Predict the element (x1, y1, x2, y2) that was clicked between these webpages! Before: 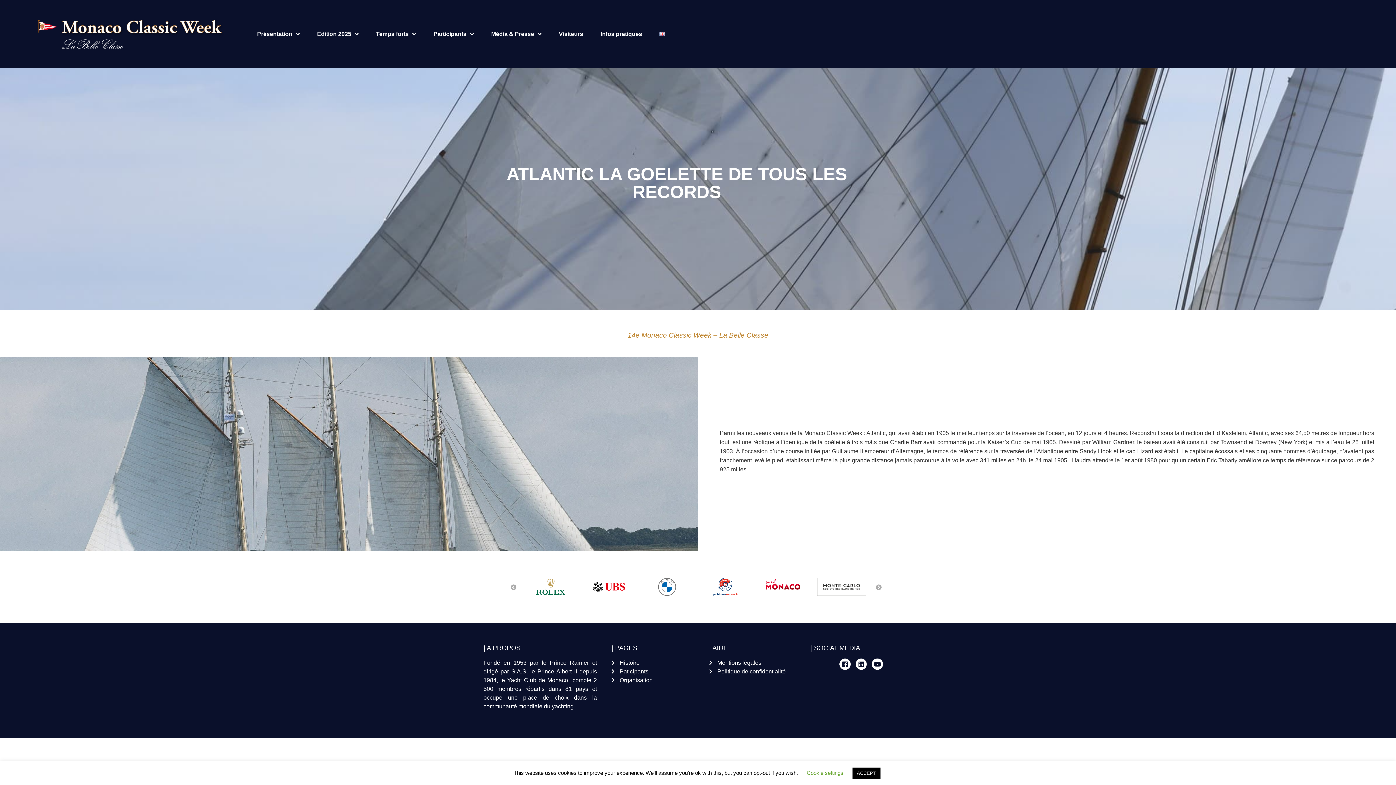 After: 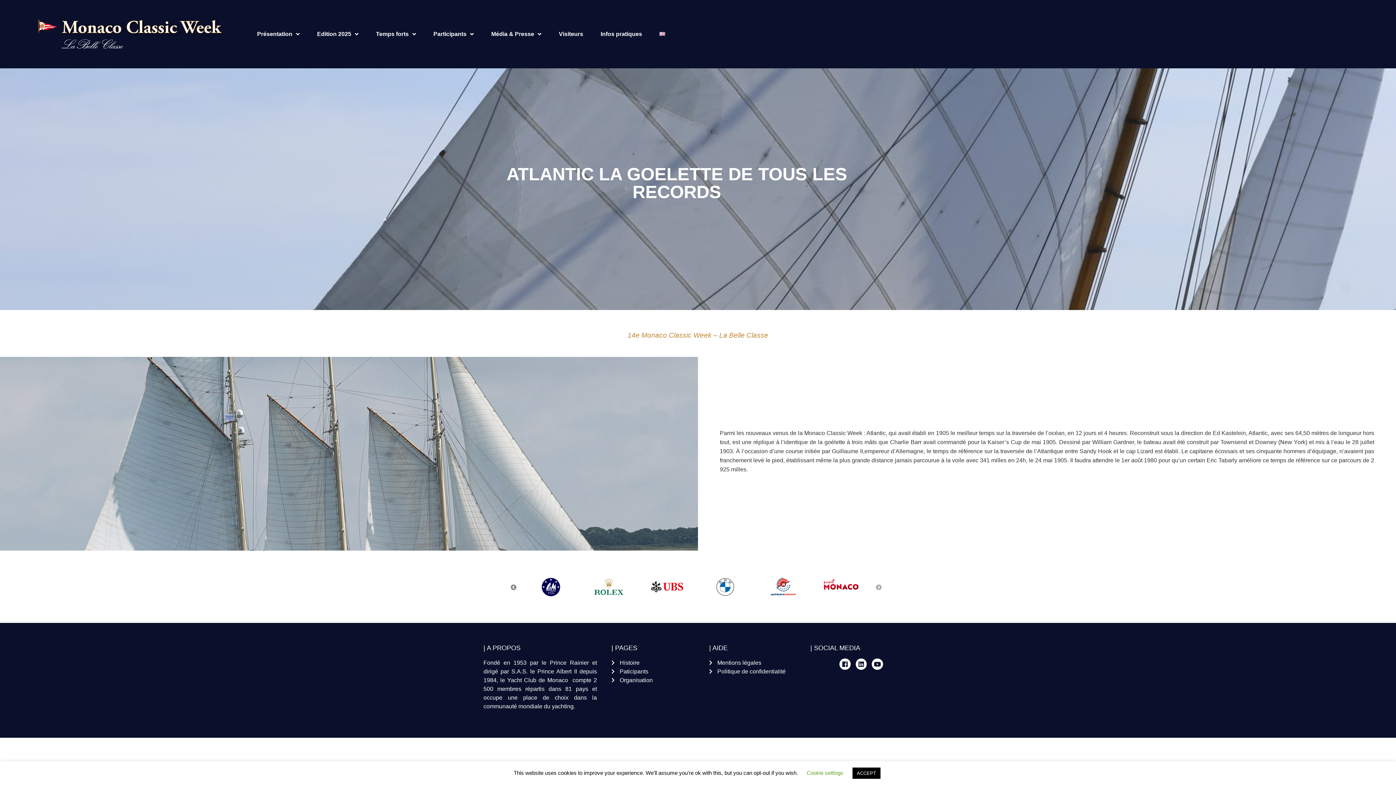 Action: bbox: (510, 583, 516, 592)